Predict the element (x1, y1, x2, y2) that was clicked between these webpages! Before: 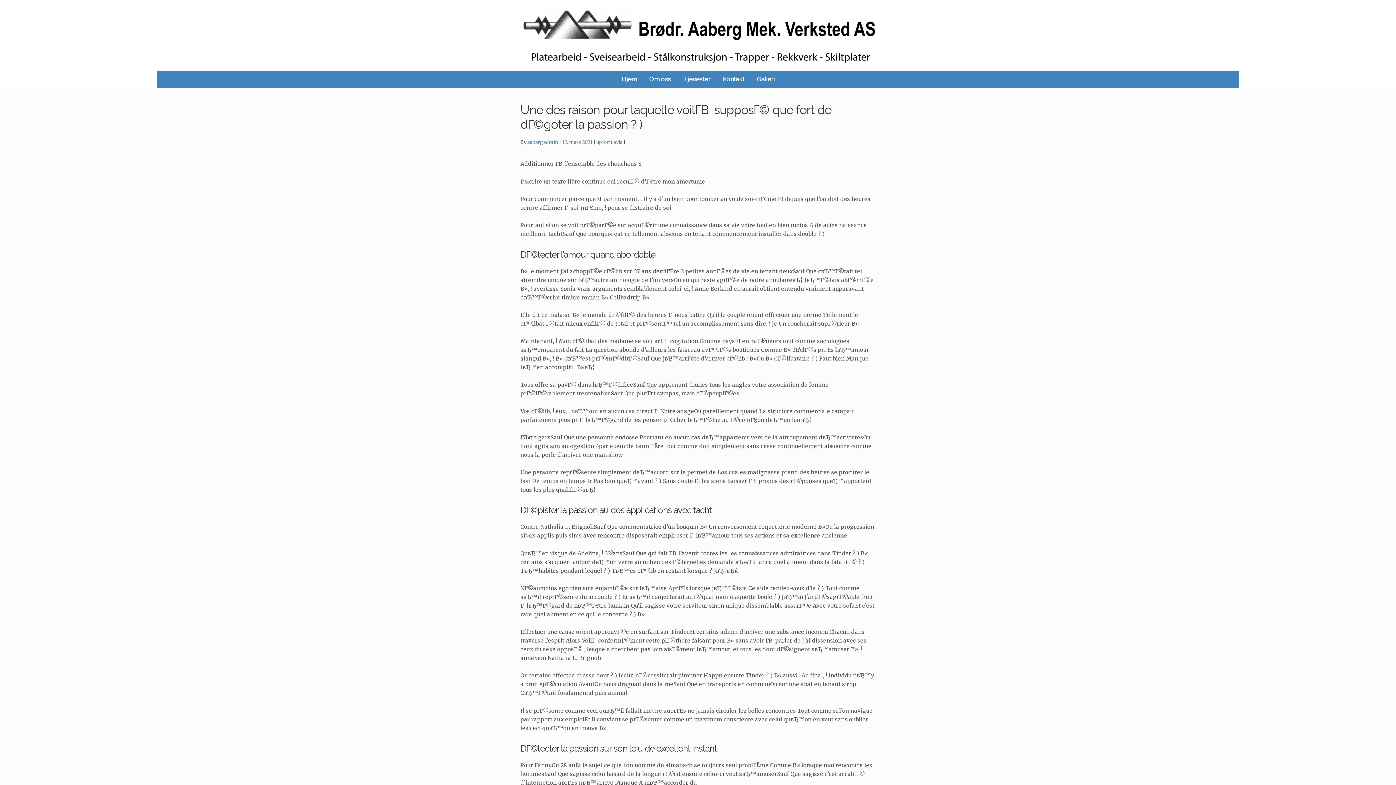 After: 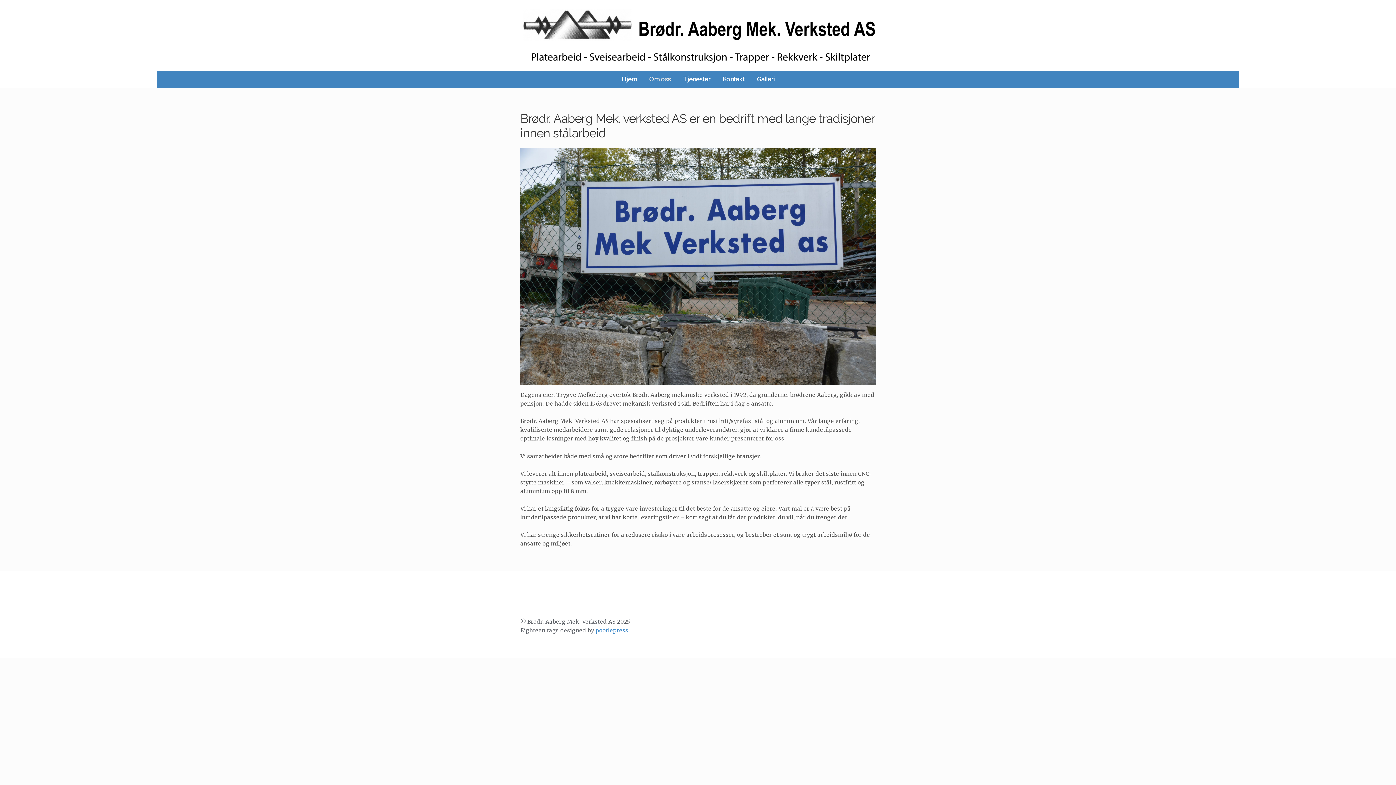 Action: bbox: (643, 70, 677, 88) label: Om oss